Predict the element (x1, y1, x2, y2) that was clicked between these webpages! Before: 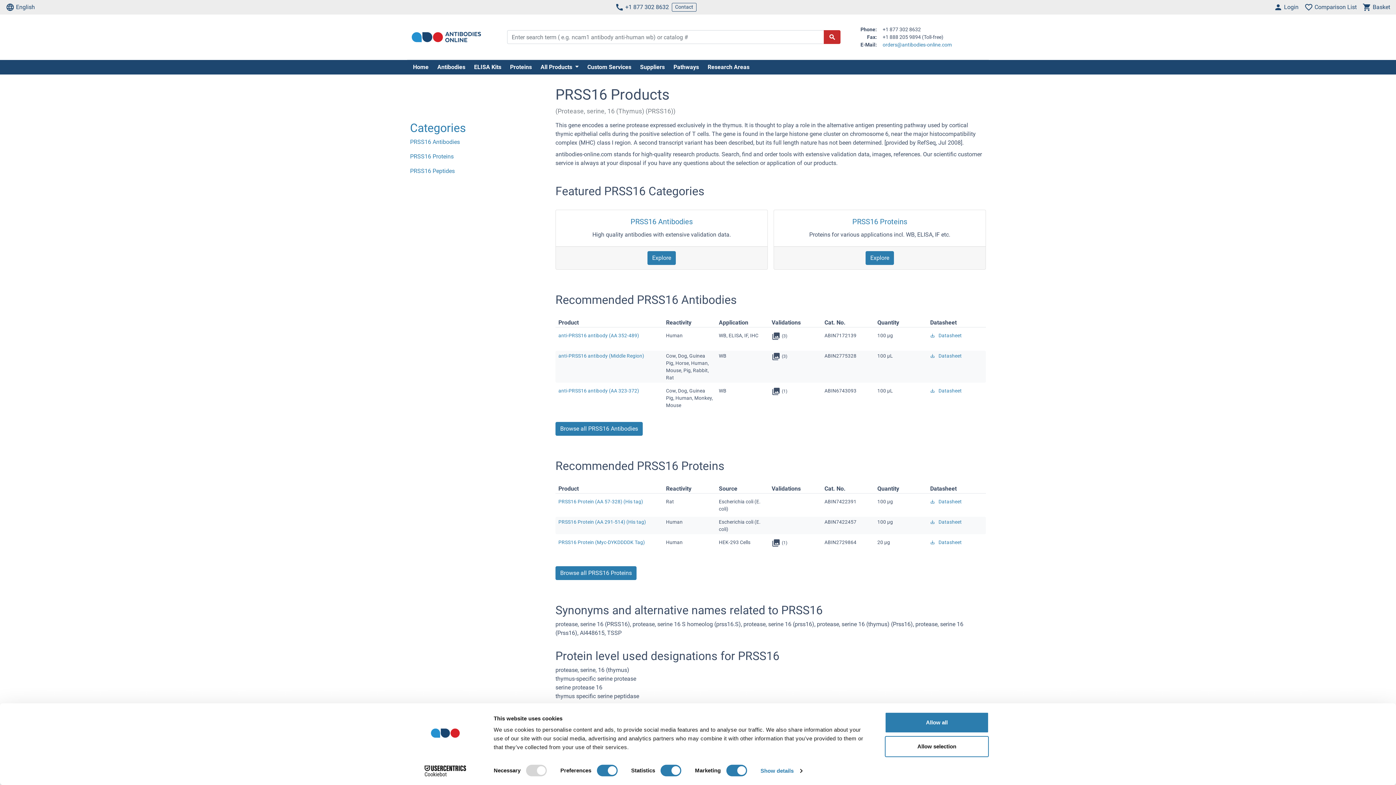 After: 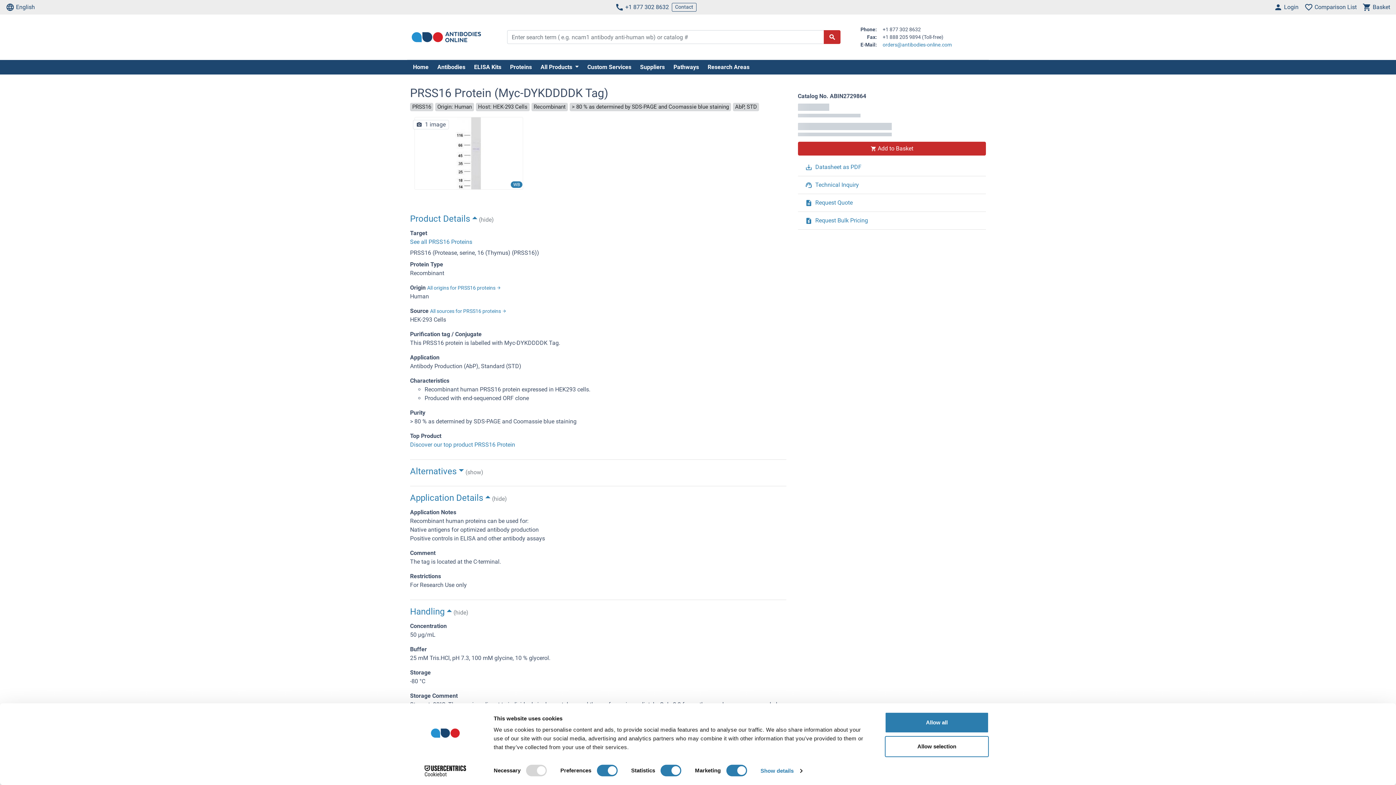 Action: label: PRSS16 Protein (Myc-DYKDDDDK Tag) bbox: (558, 539, 645, 545)